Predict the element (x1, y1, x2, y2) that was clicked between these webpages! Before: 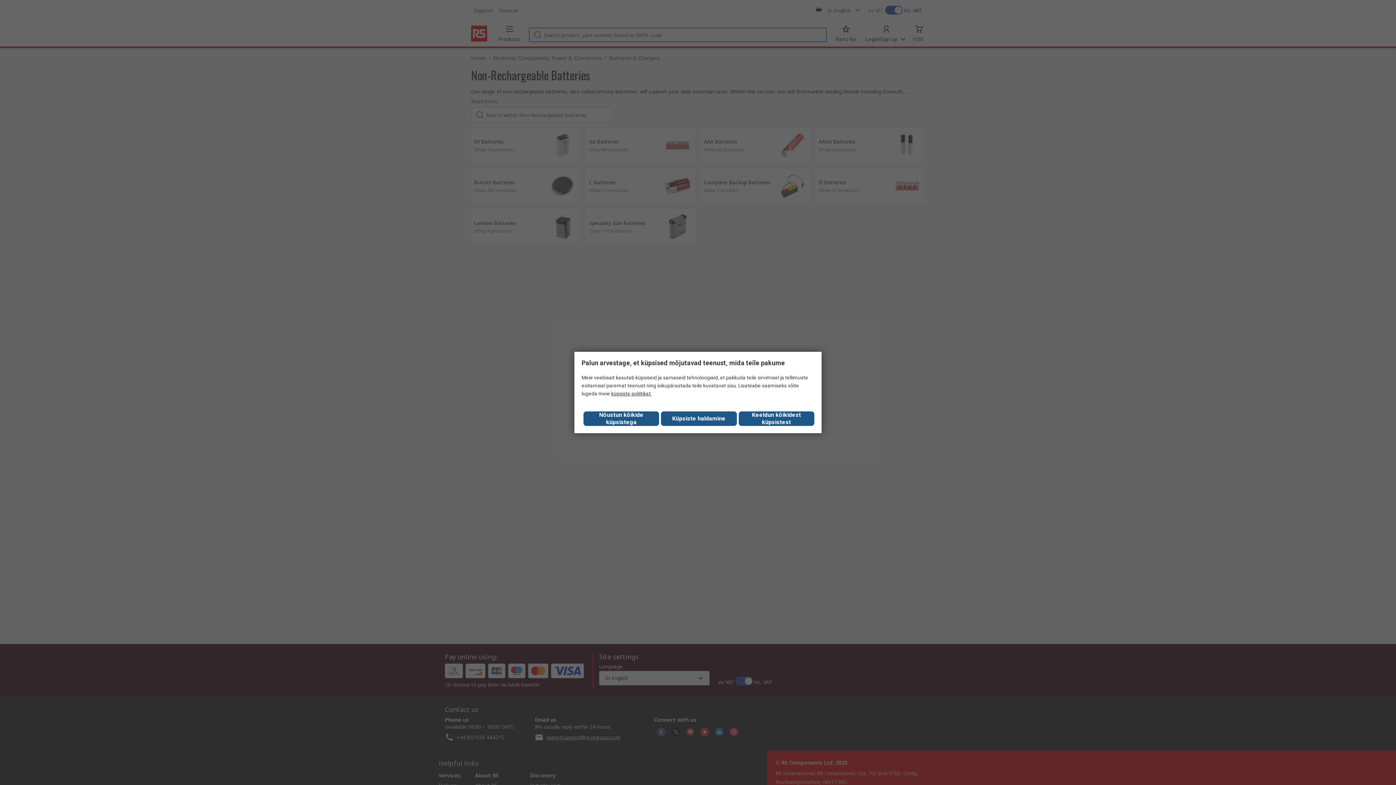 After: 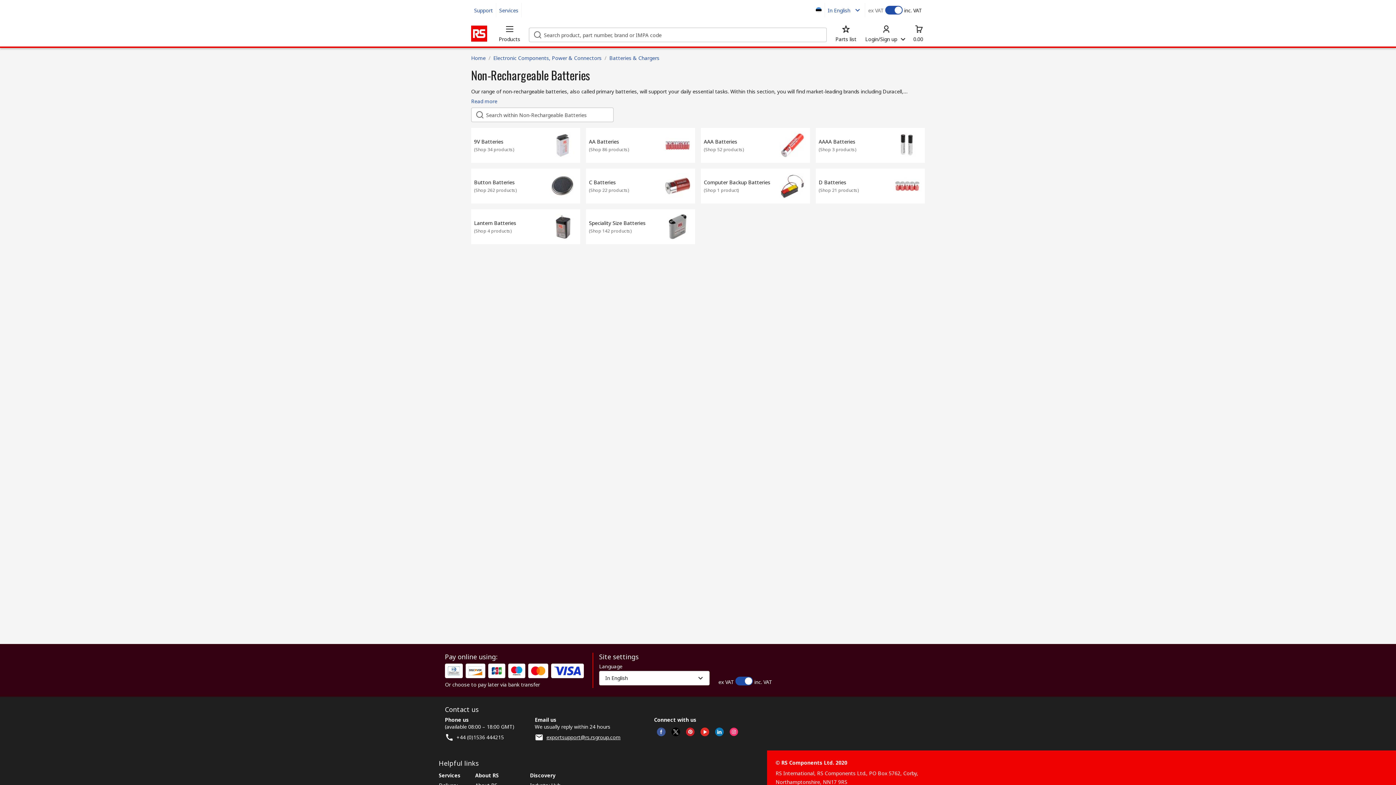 Action: bbox: (738, 411, 814, 426) label: Keeldun kõikidest küpsistest